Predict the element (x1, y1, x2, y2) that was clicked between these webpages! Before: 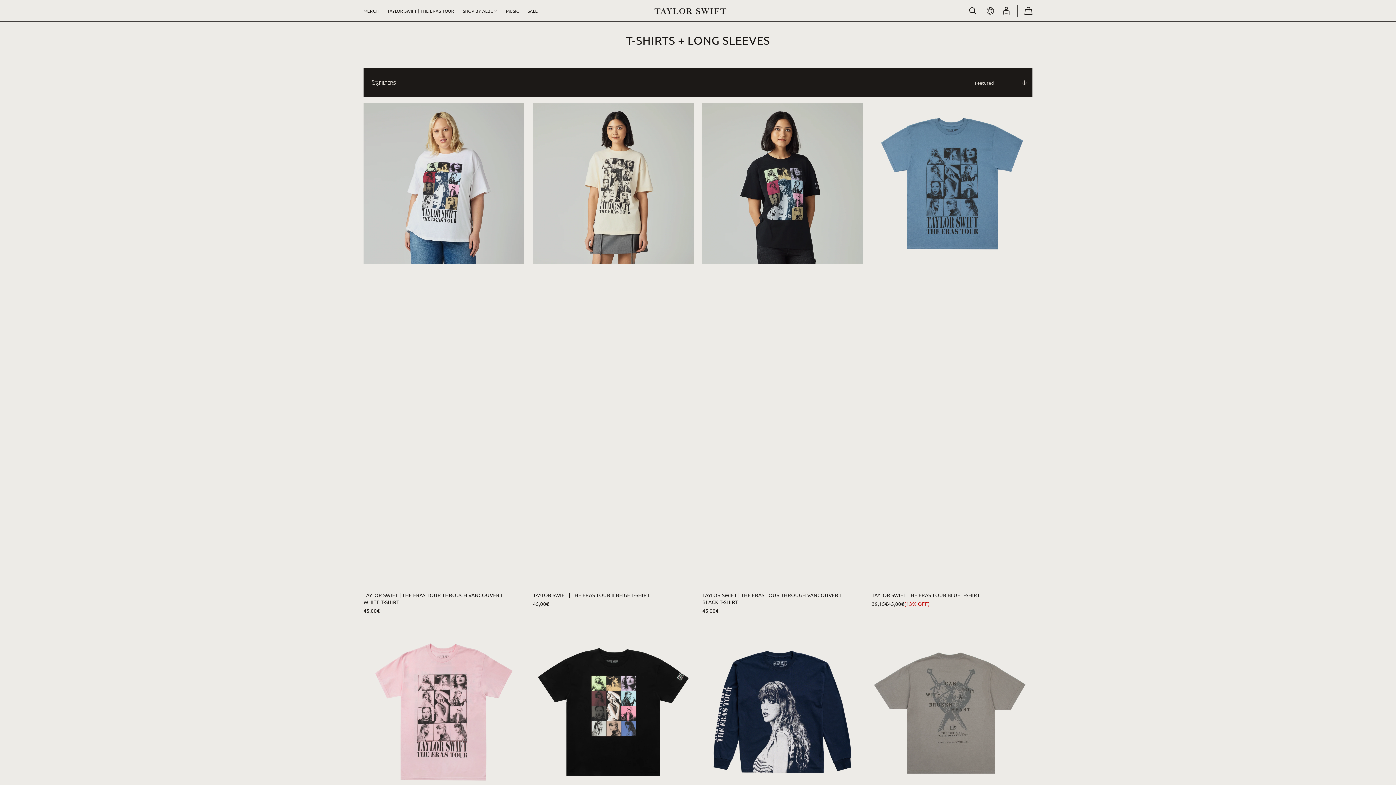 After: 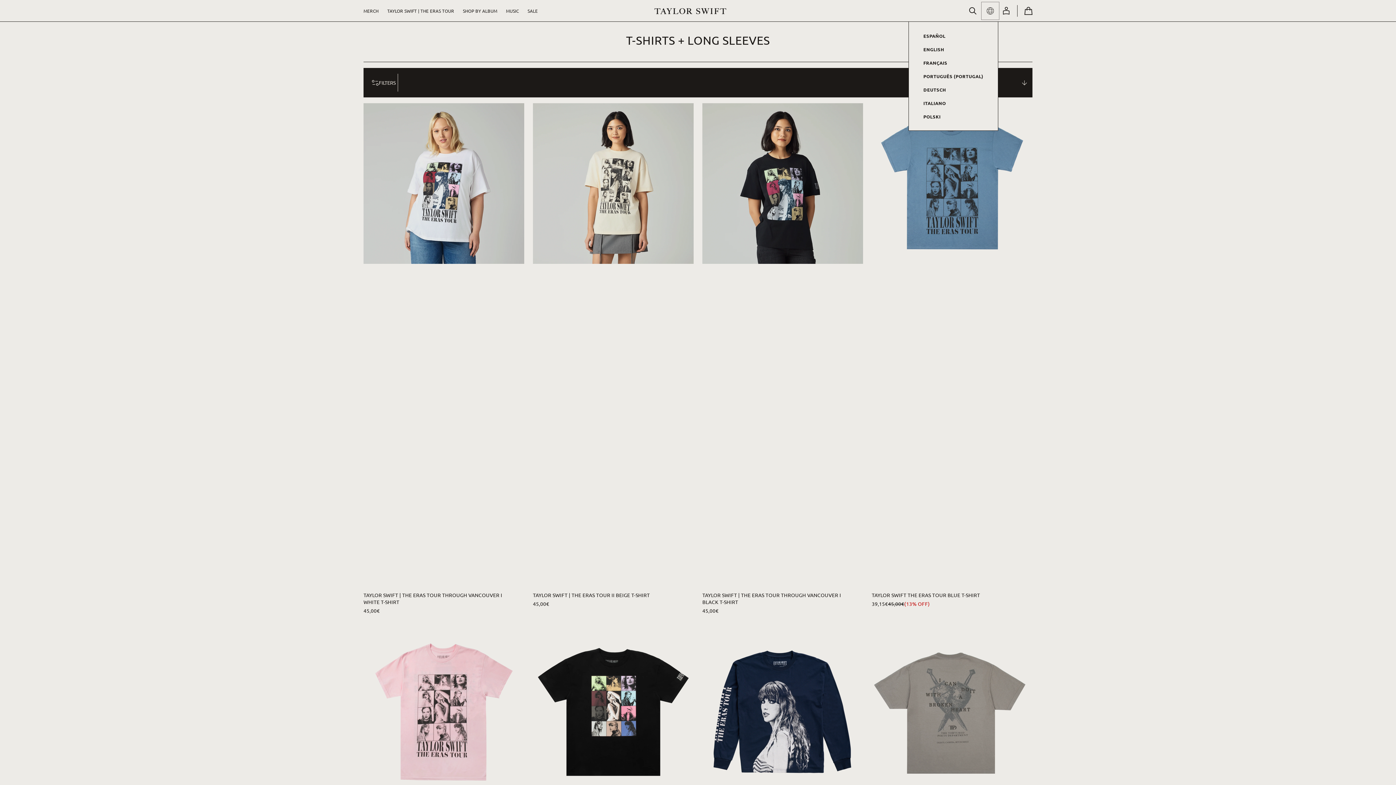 Action: bbox: (982, 2, 998, 18)